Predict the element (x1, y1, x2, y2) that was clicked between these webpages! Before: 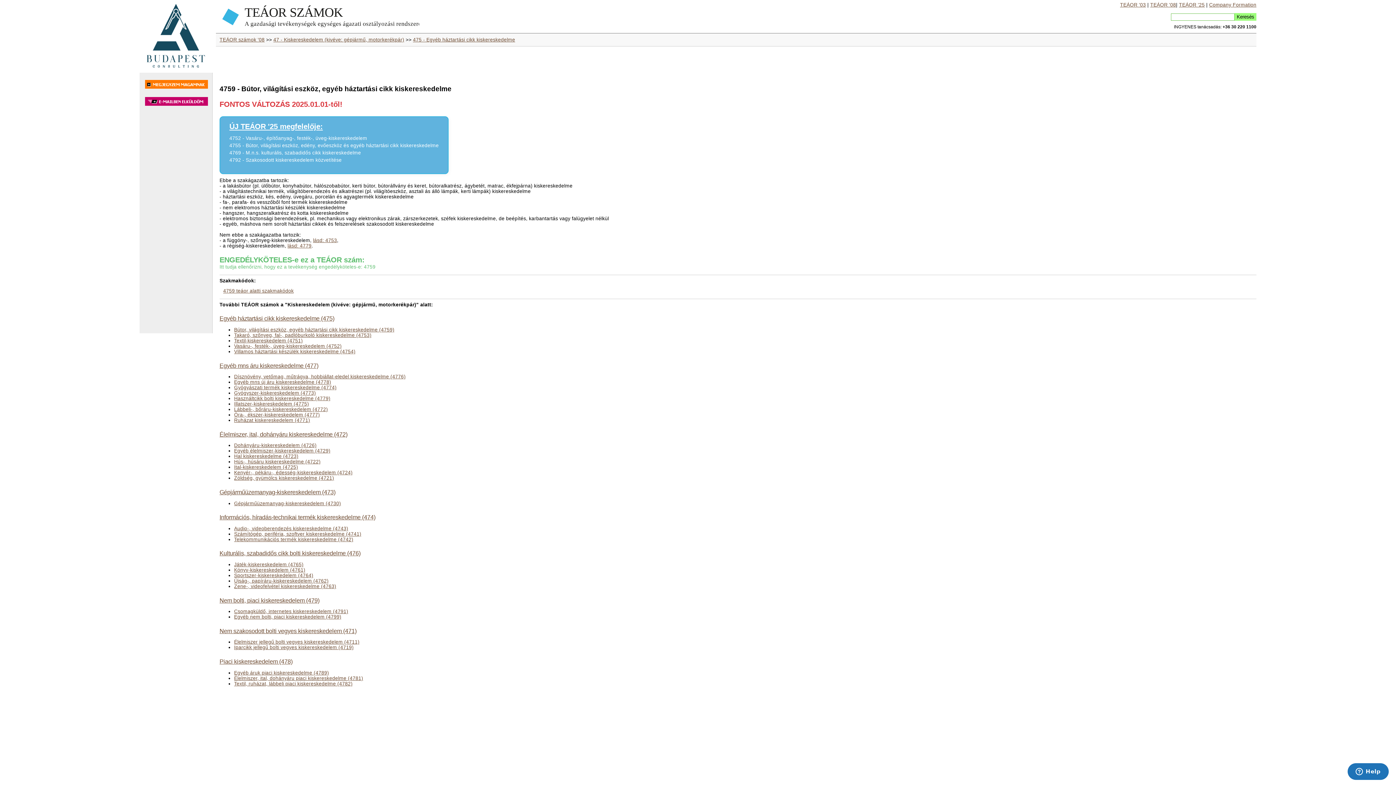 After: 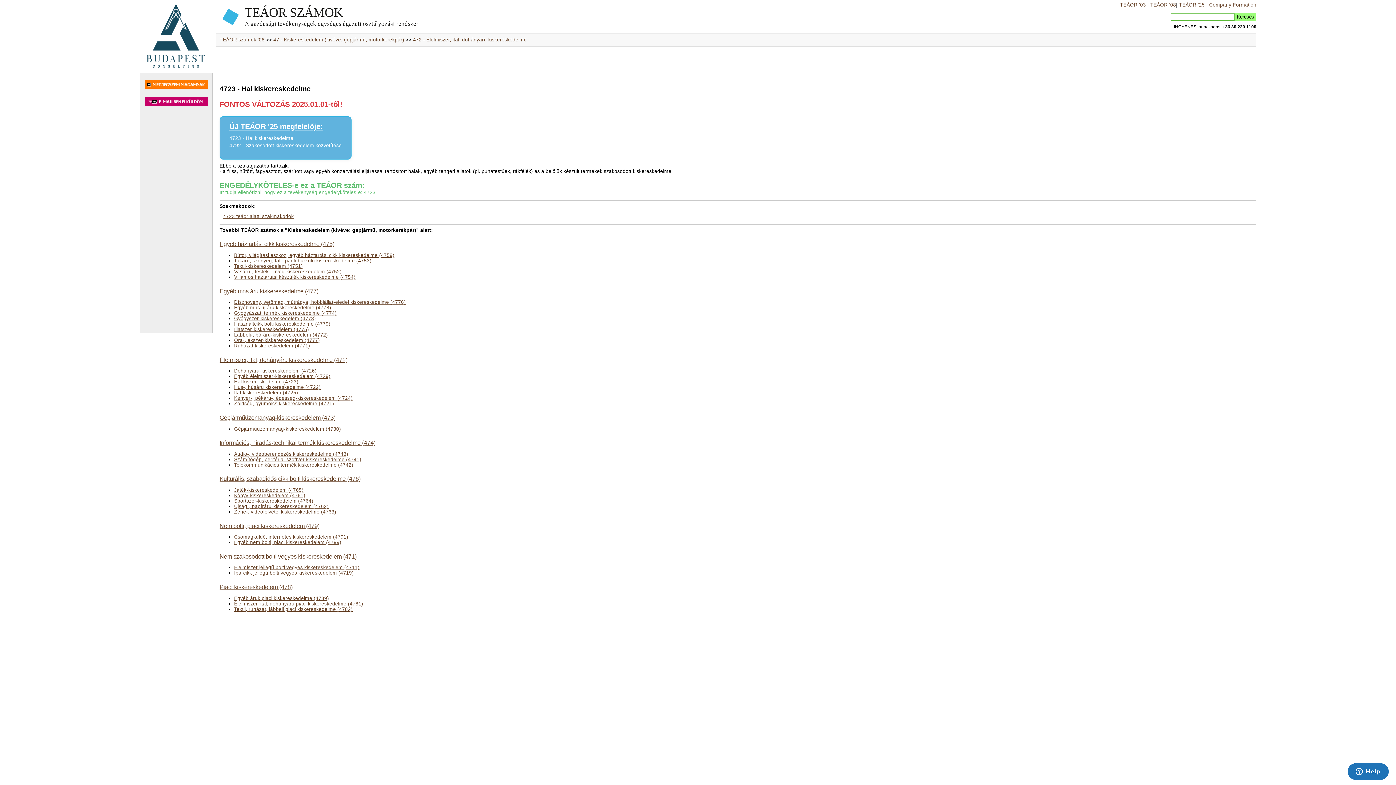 Action: bbox: (234, 453, 298, 459) label: Hal kiskereskedelme (4723)